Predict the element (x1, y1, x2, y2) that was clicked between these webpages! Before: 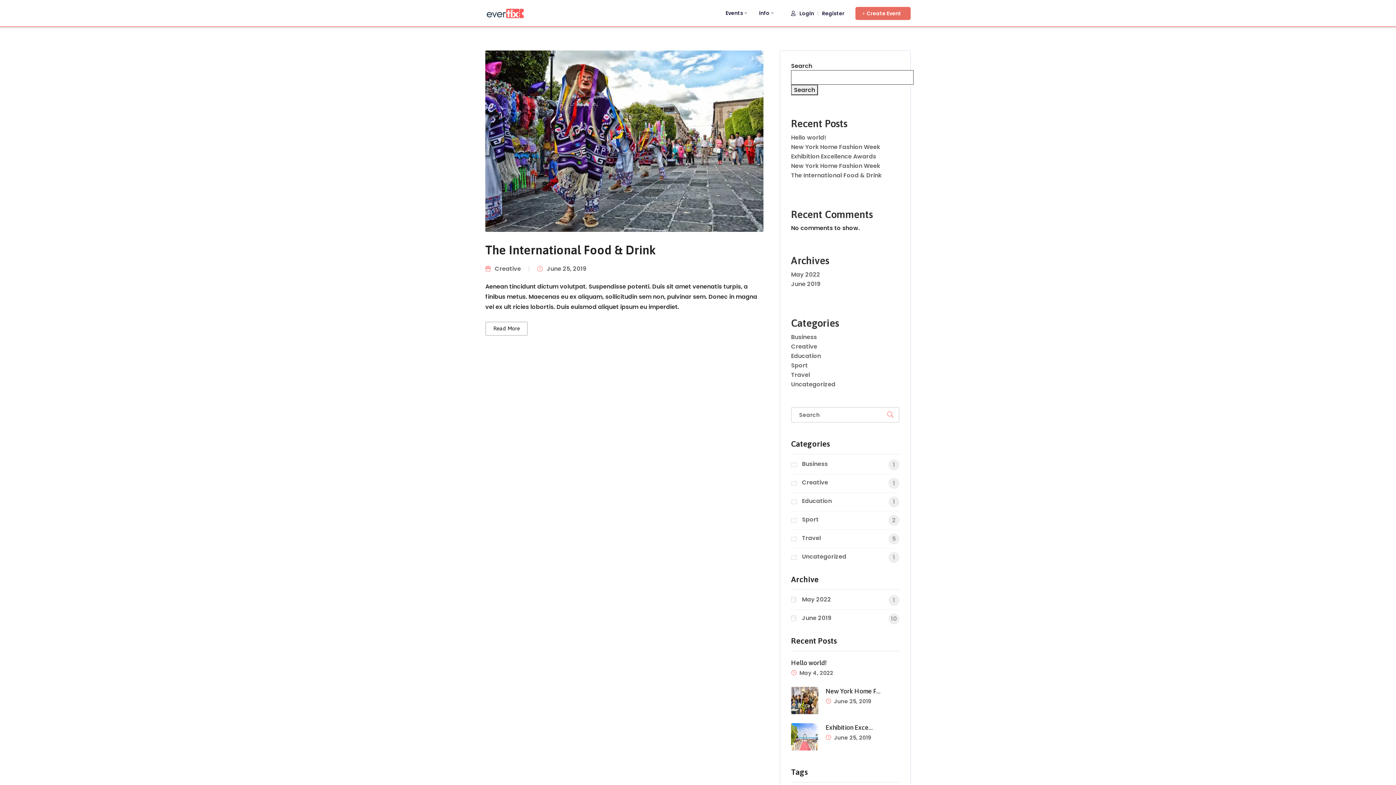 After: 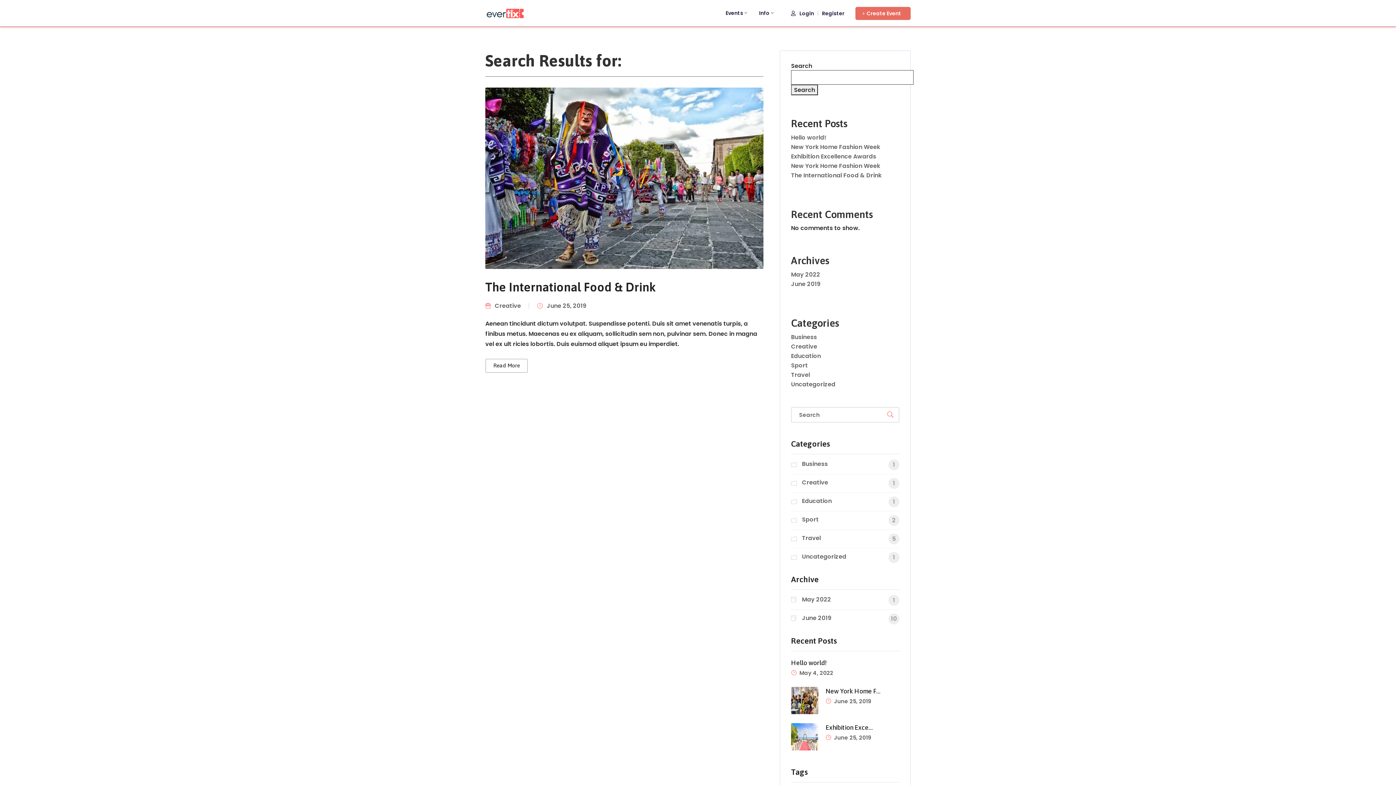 Action: bbox: (881, 407, 899, 423)